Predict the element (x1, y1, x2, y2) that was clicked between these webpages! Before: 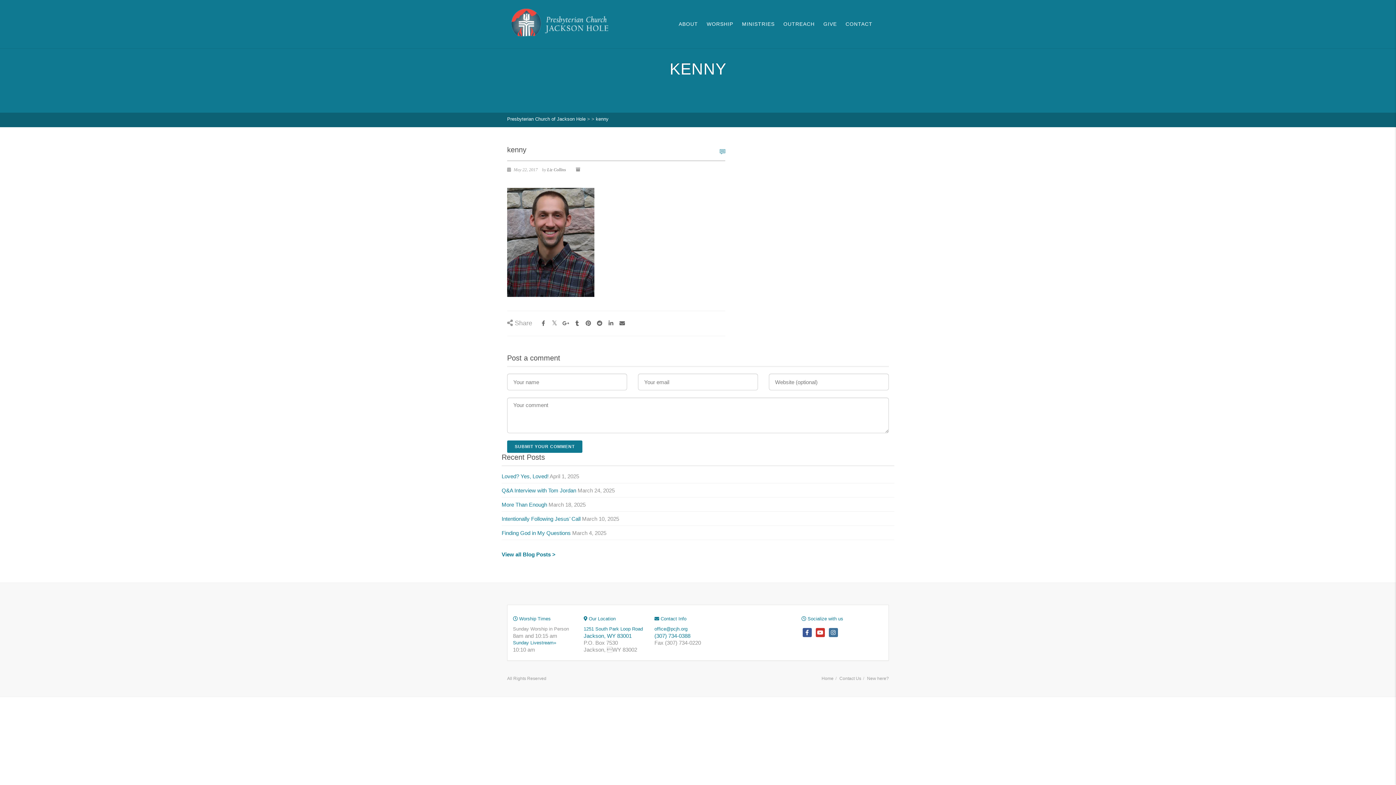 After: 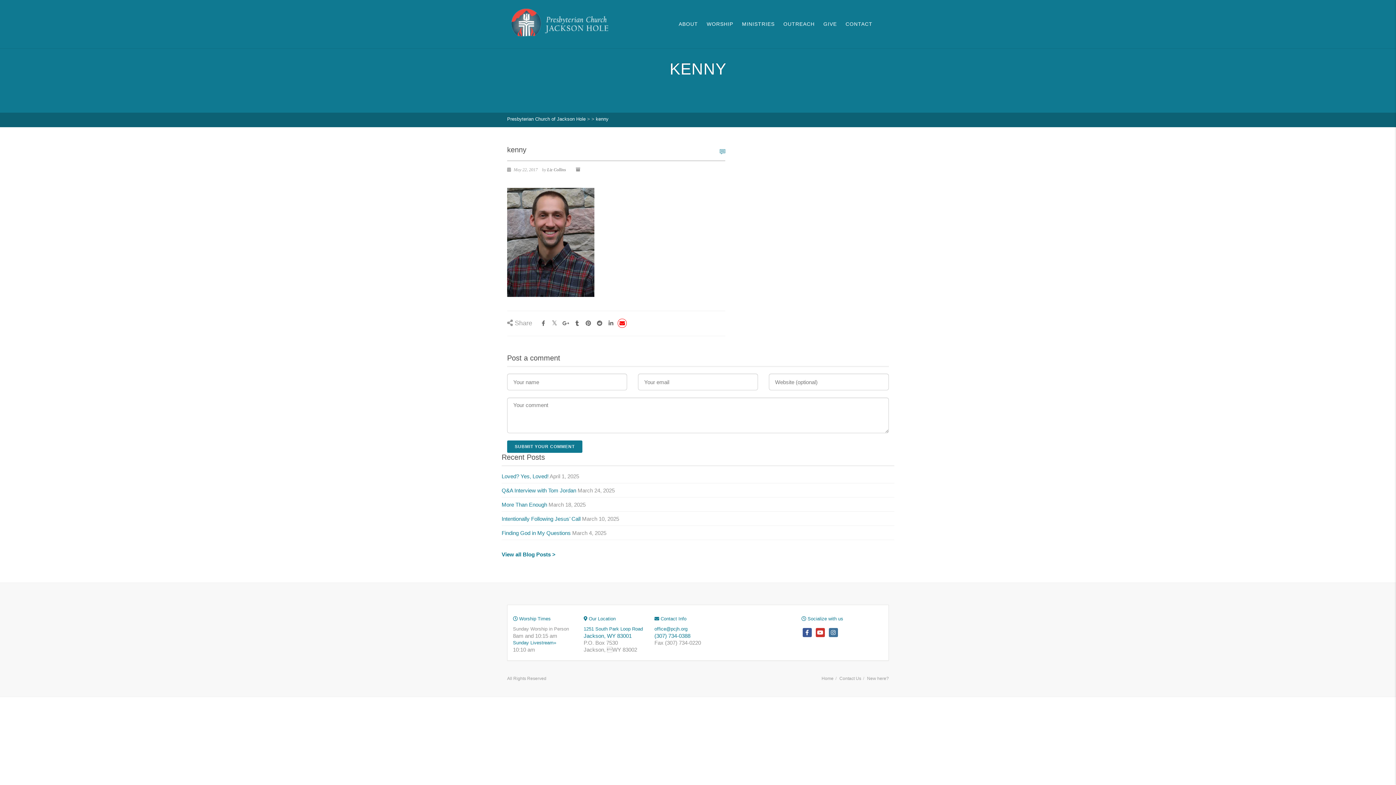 Action: bbox: (617, 319, 626, 328)